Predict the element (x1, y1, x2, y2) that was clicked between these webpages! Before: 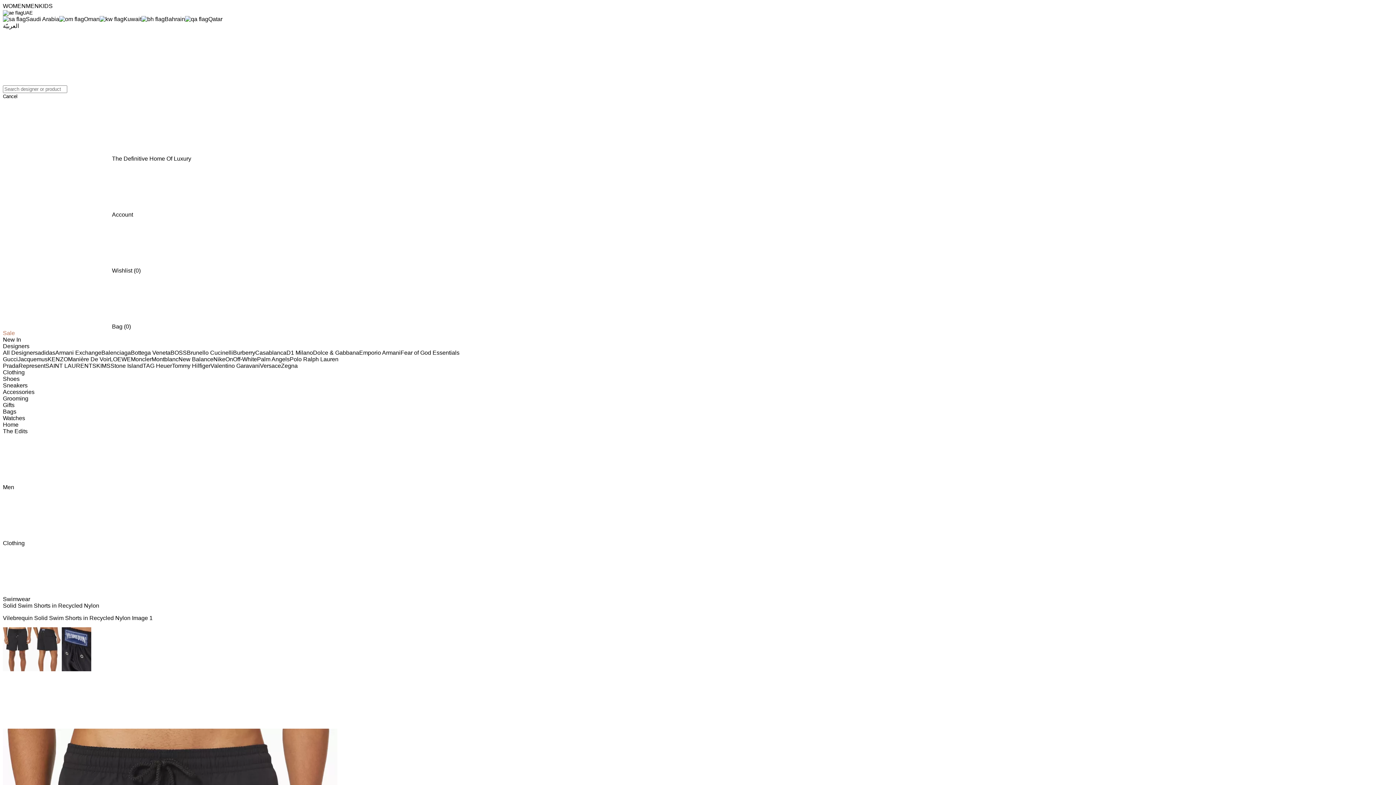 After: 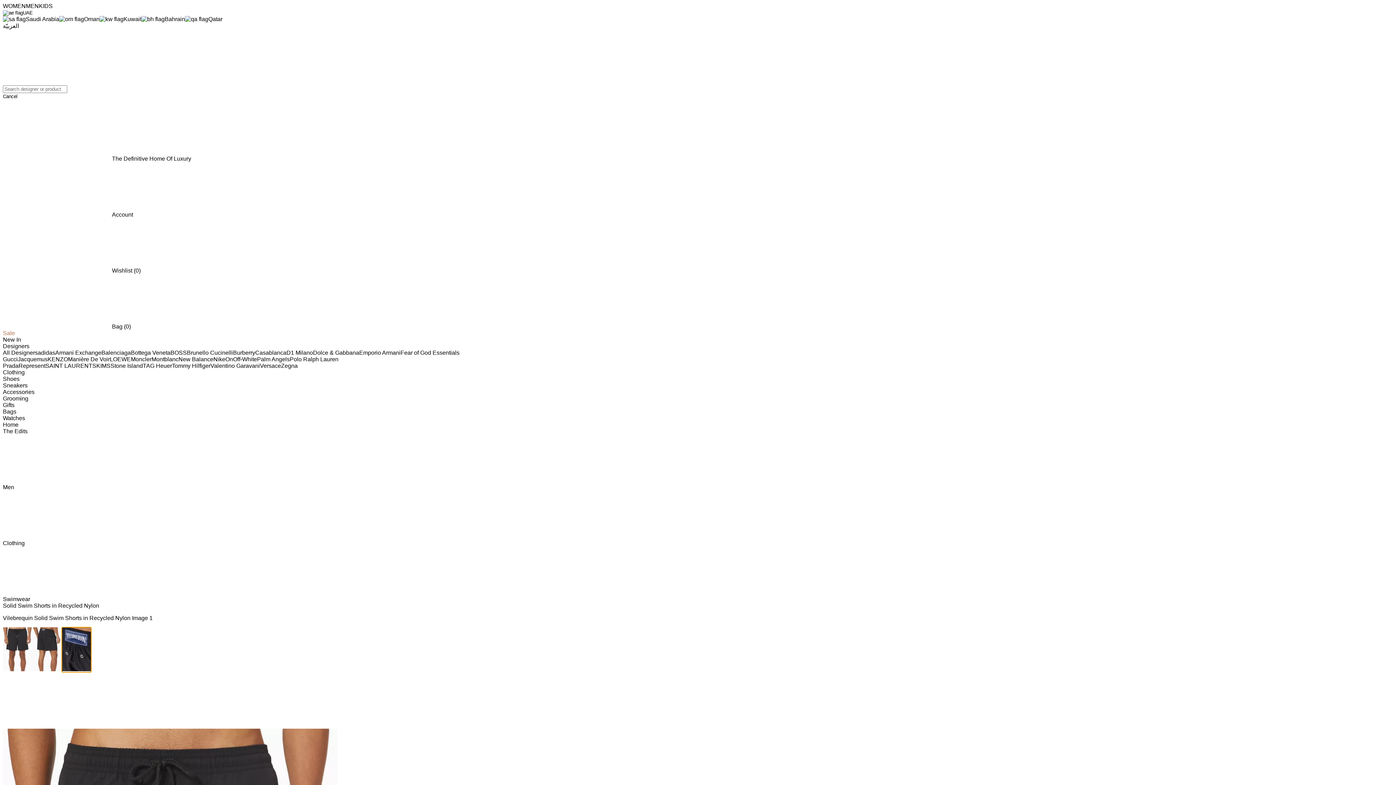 Action: label: Thumbnail 3 bbox: (61, 627, 91, 672)